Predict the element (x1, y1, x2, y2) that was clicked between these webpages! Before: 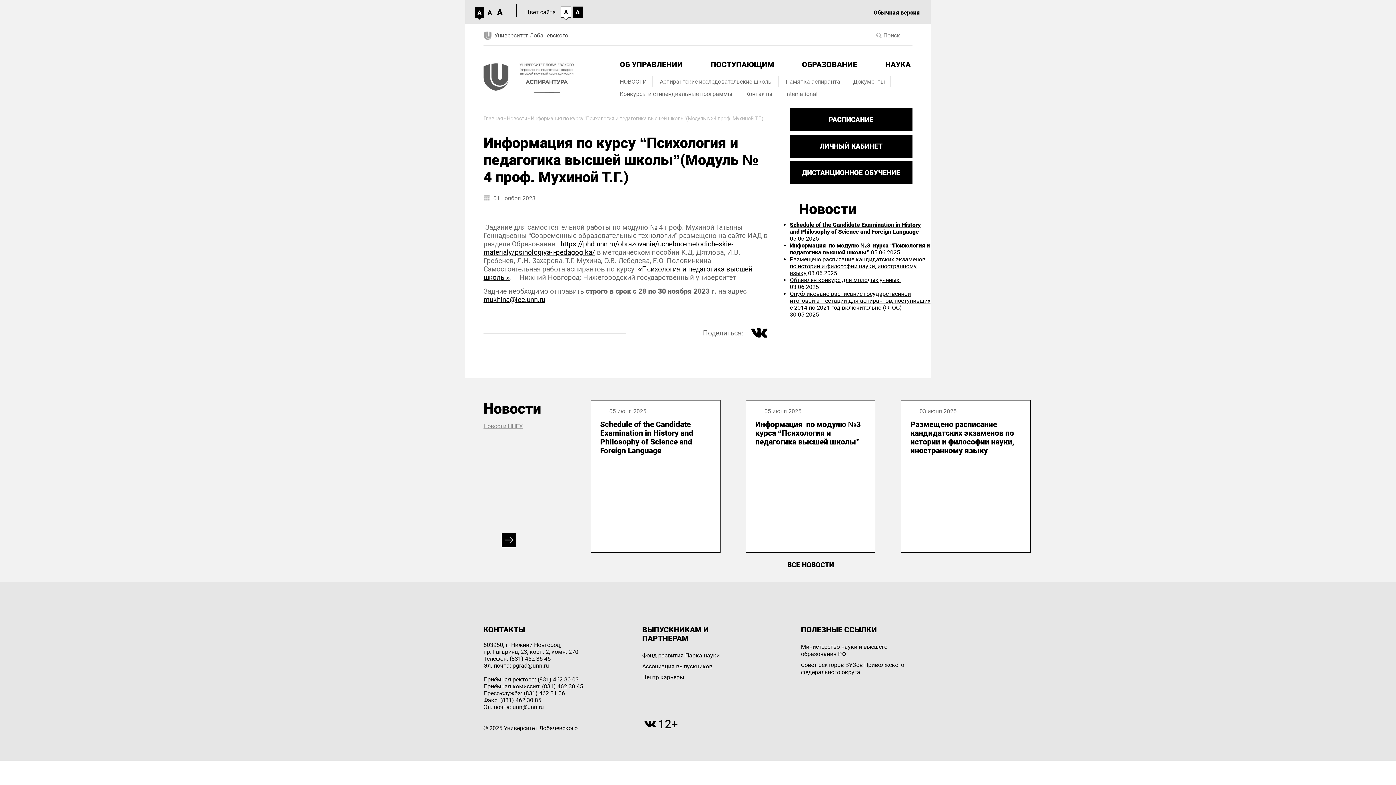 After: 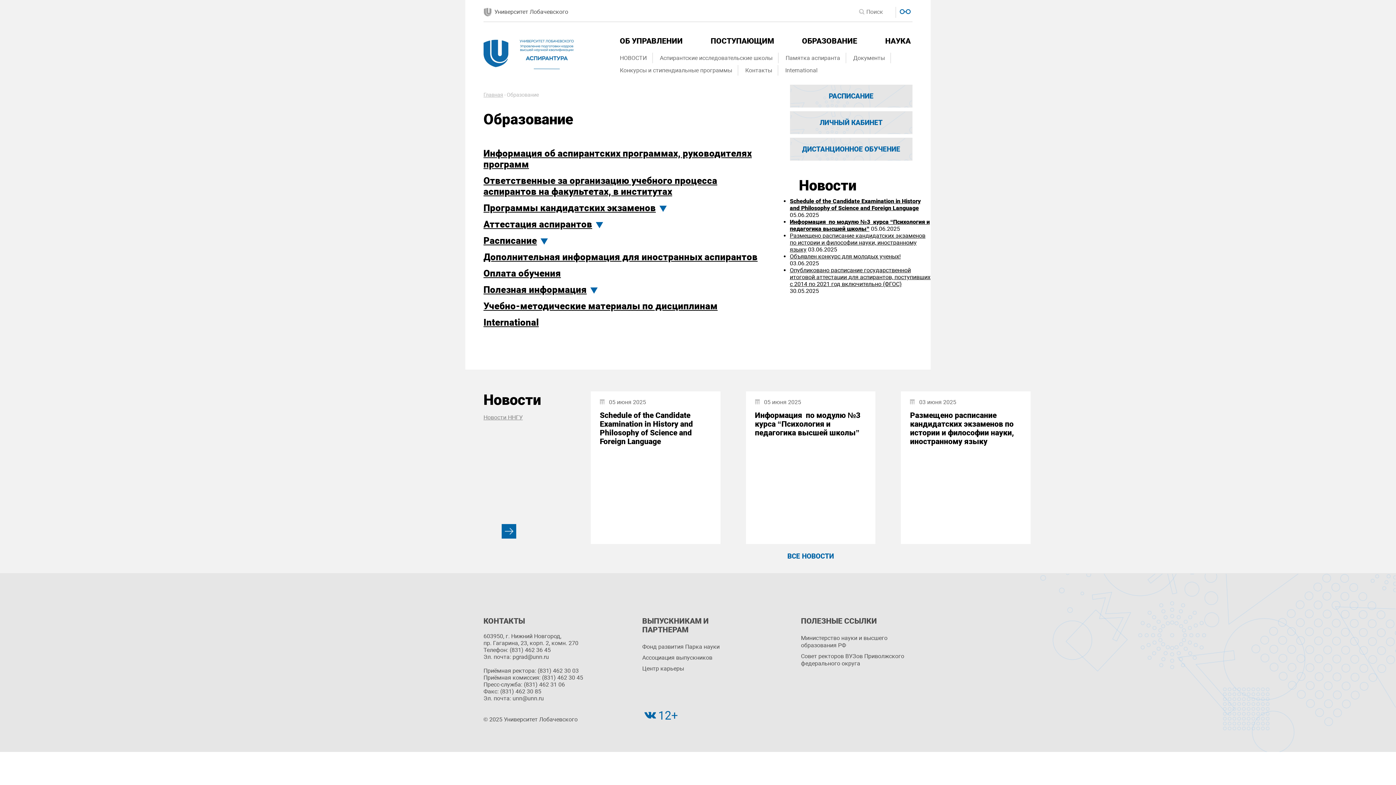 Action: label: ОБРАЗОВАНИЕ bbox: (802, 60, 859, 69)